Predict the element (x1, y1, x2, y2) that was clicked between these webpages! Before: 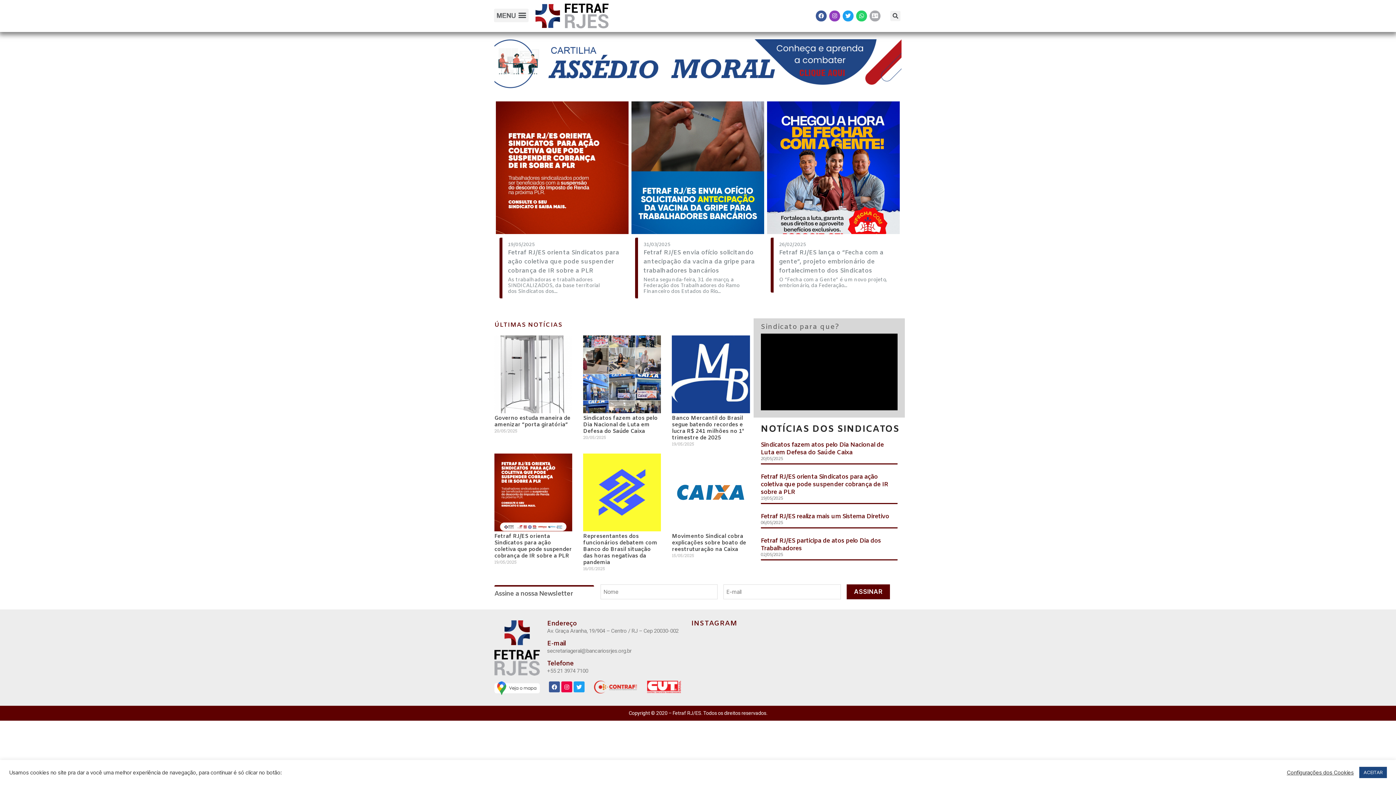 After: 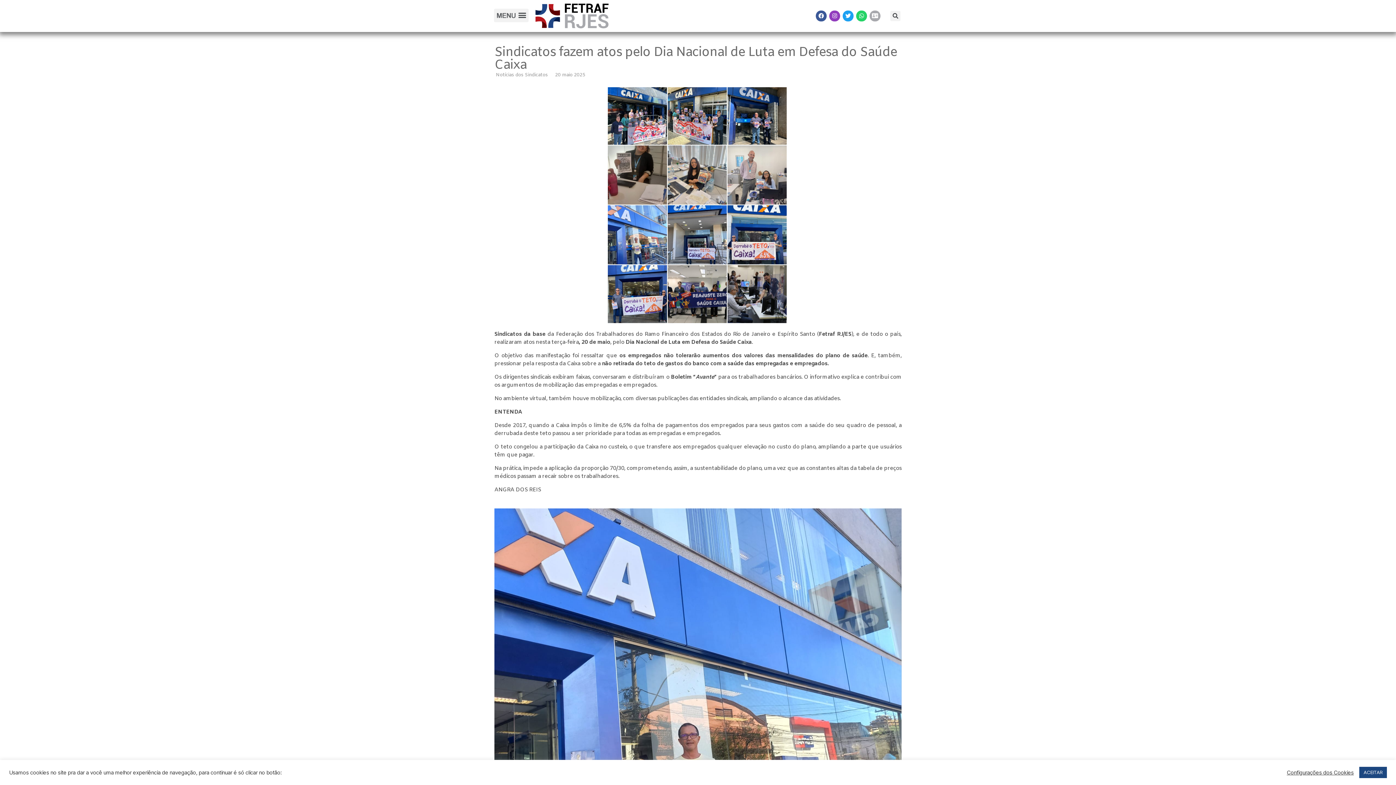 Action: label: Sindicatos fazem atos pelo Dia Nacional de Luta em Defesa do Saúde Caixa bbox: (583, 414, 657, 435)